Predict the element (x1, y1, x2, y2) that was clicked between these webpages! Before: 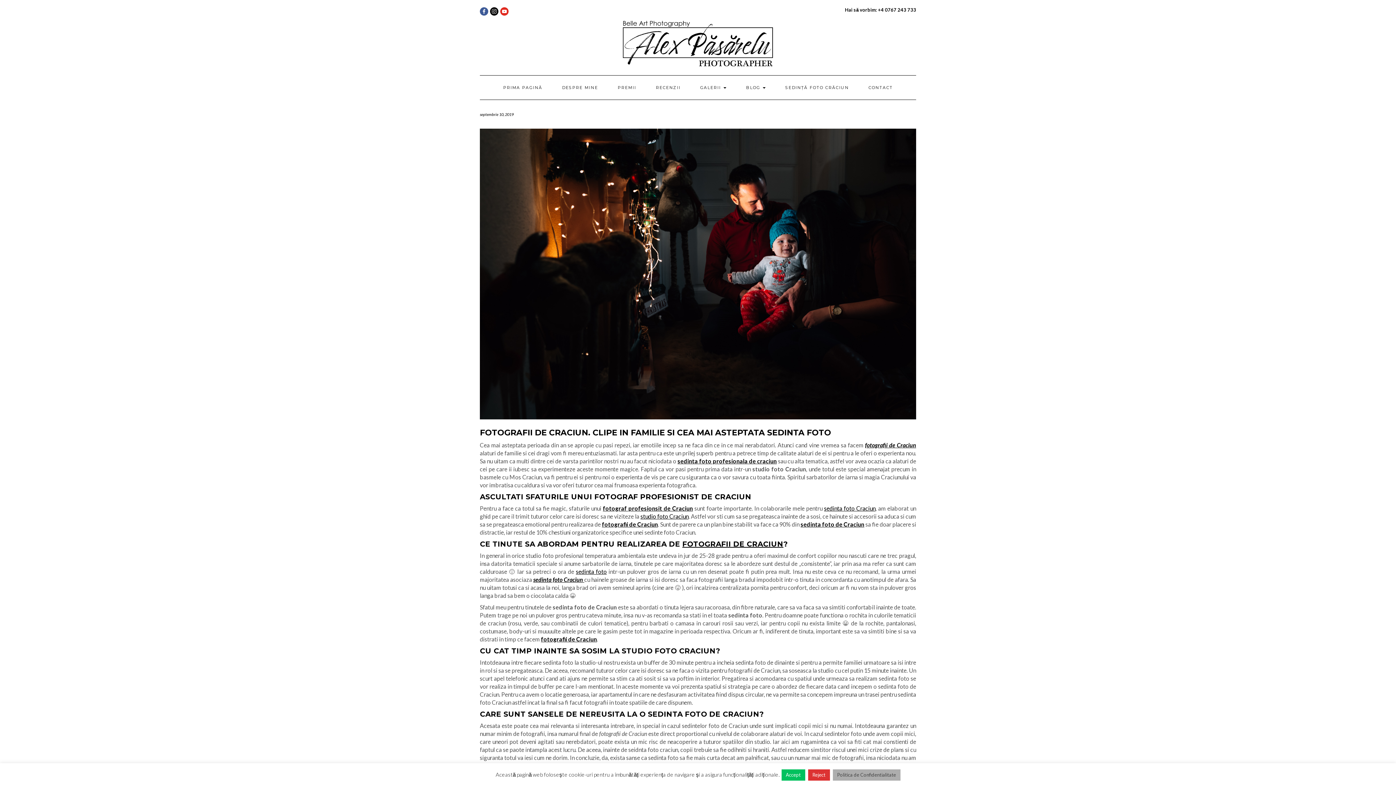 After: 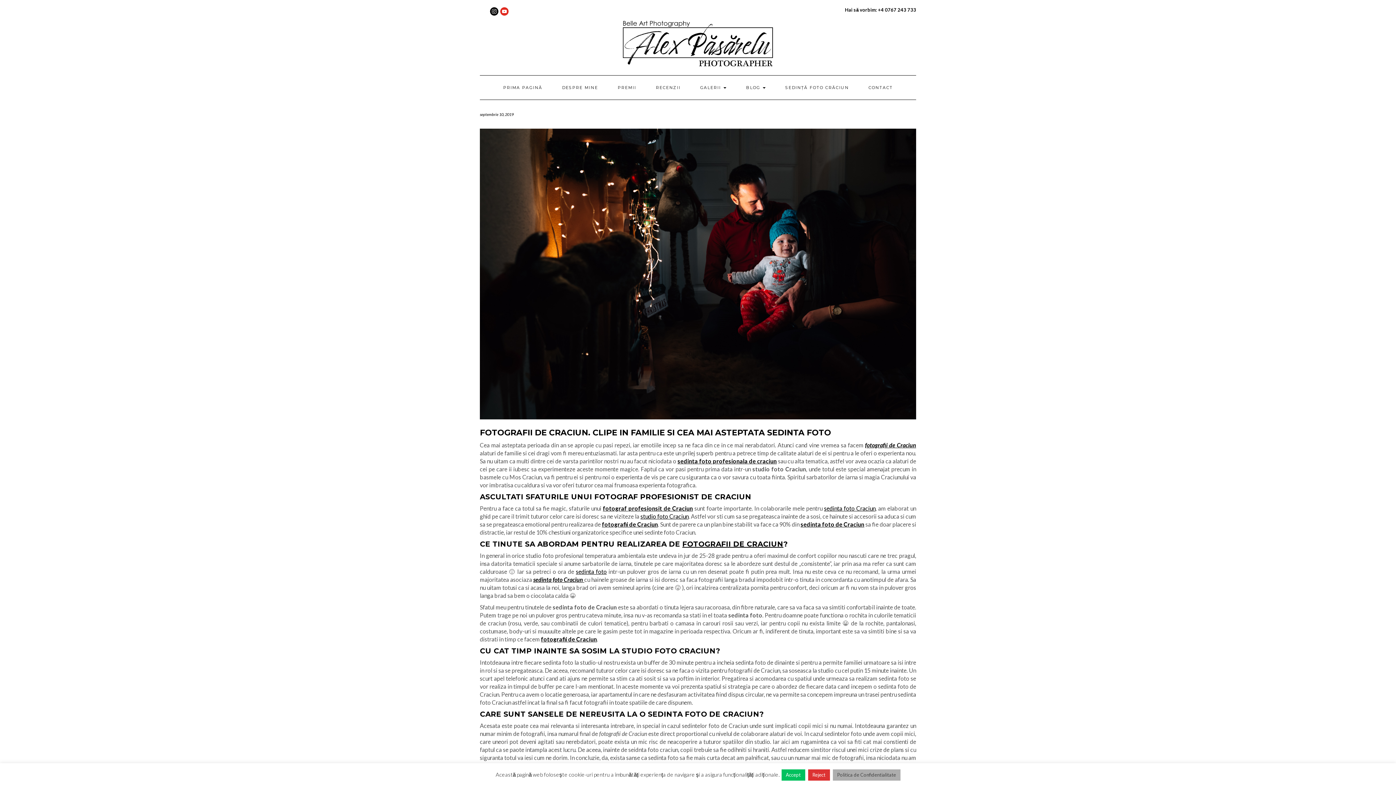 Action: bbox: (480, 7, 488, 15) label: FACEBOOK